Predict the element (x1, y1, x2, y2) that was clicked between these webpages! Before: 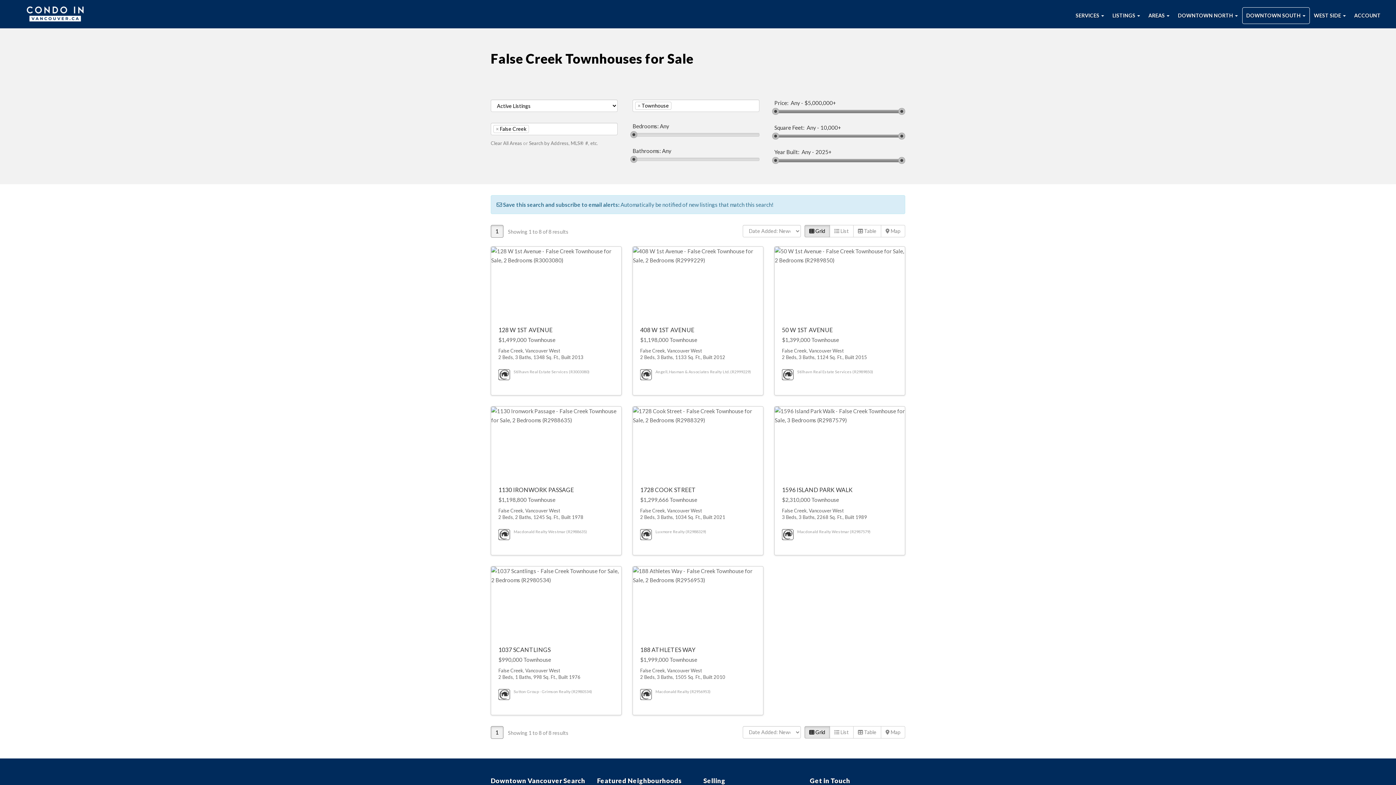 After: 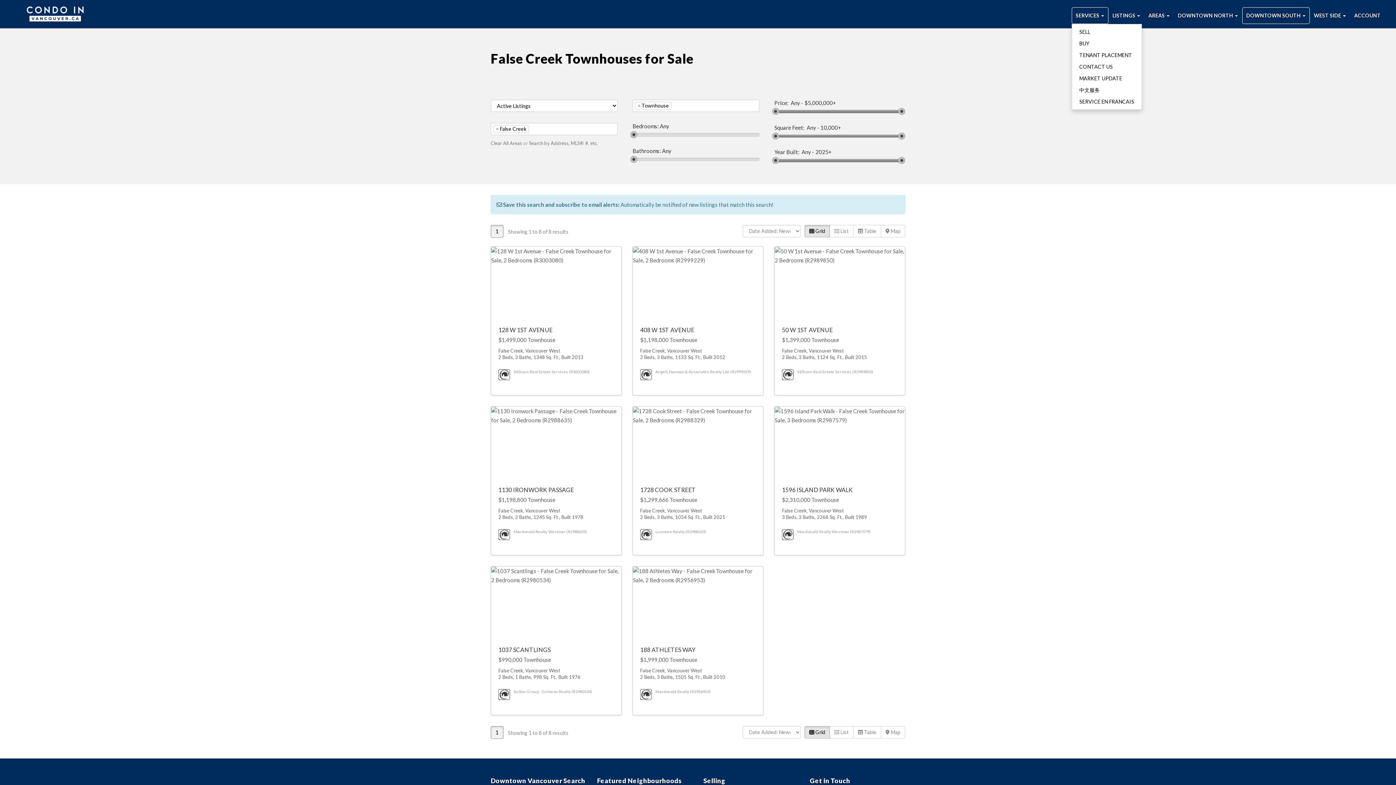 Action: label: SERVICES  bbox: (1072, 7, 1108, 24)